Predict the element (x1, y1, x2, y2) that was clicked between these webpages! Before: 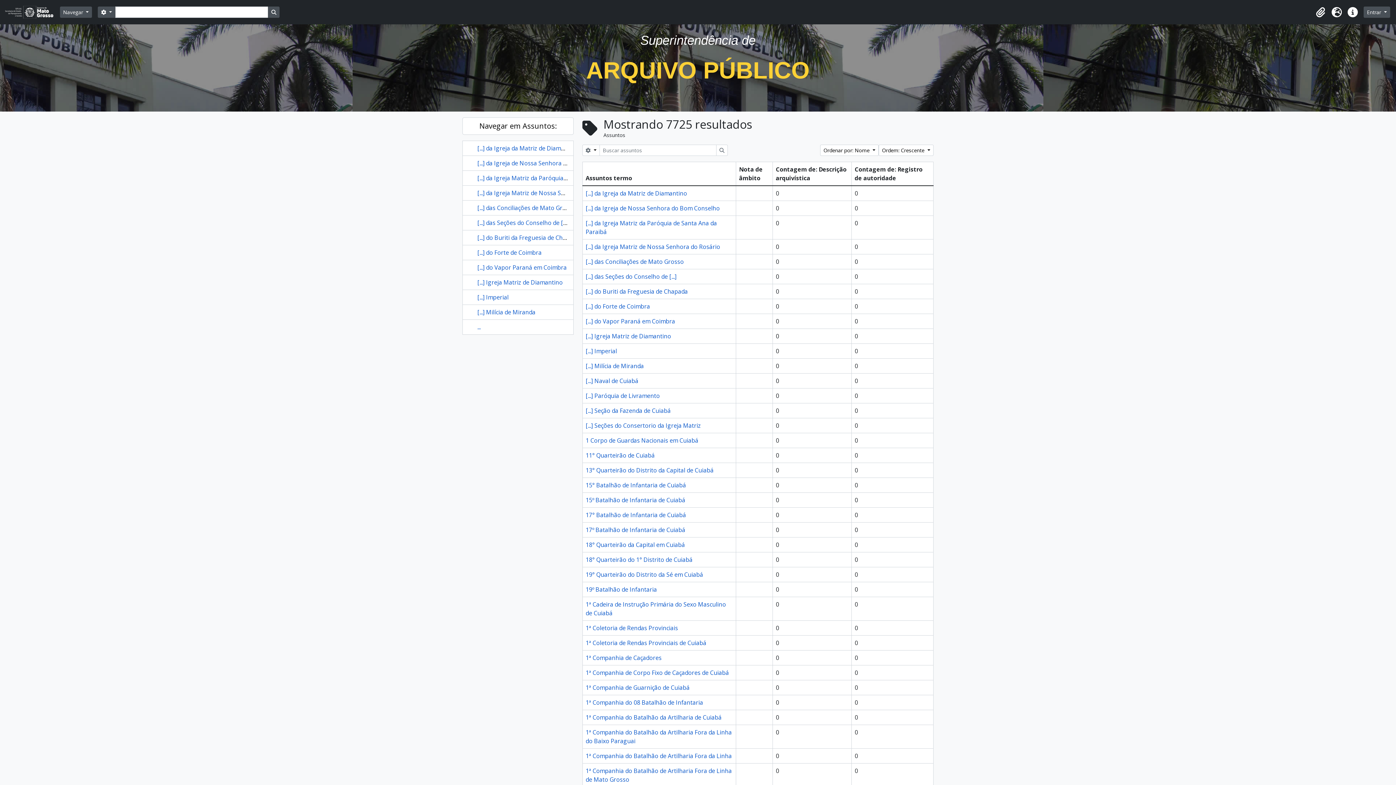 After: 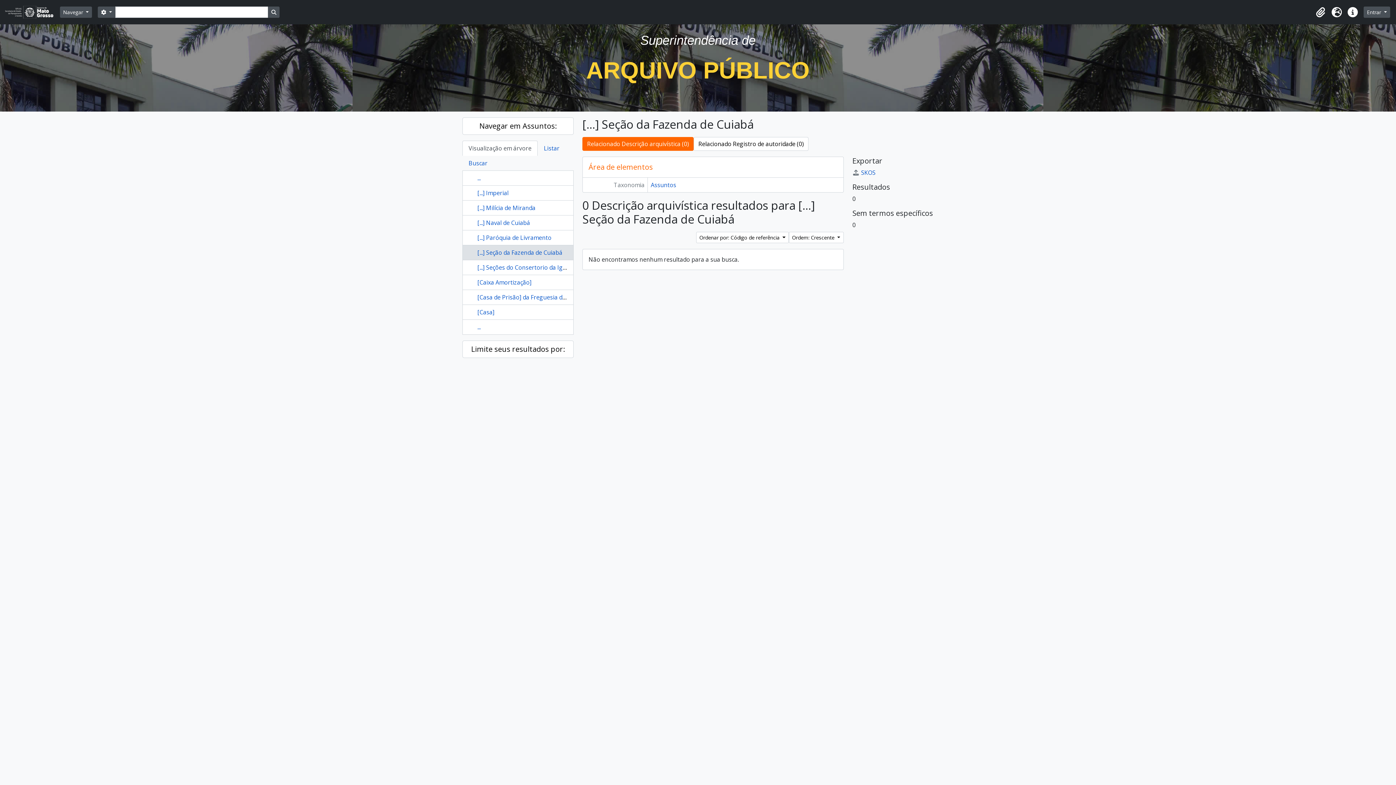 Action: bbox: (585, 406, 670, 414) label: [...] Seção da Fazenda de Cuiabá